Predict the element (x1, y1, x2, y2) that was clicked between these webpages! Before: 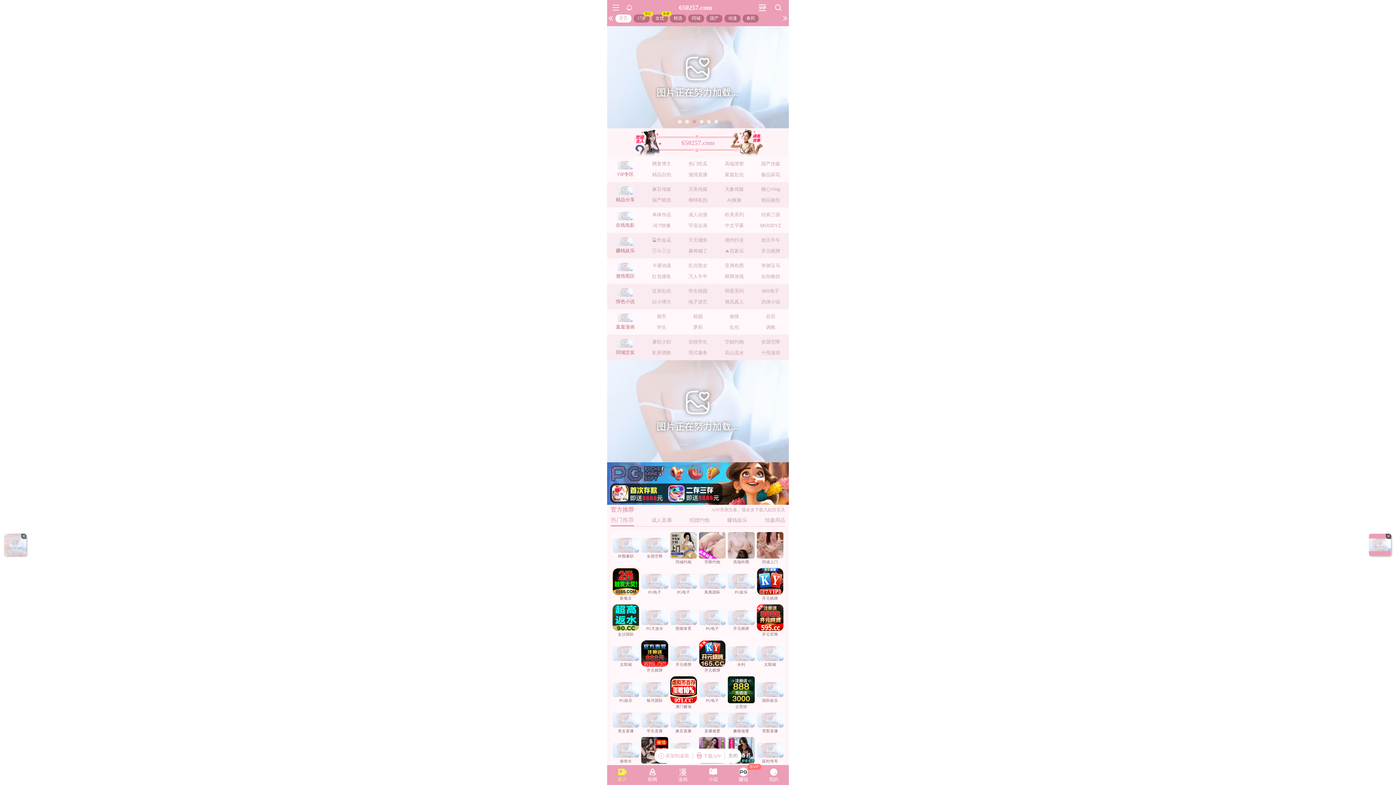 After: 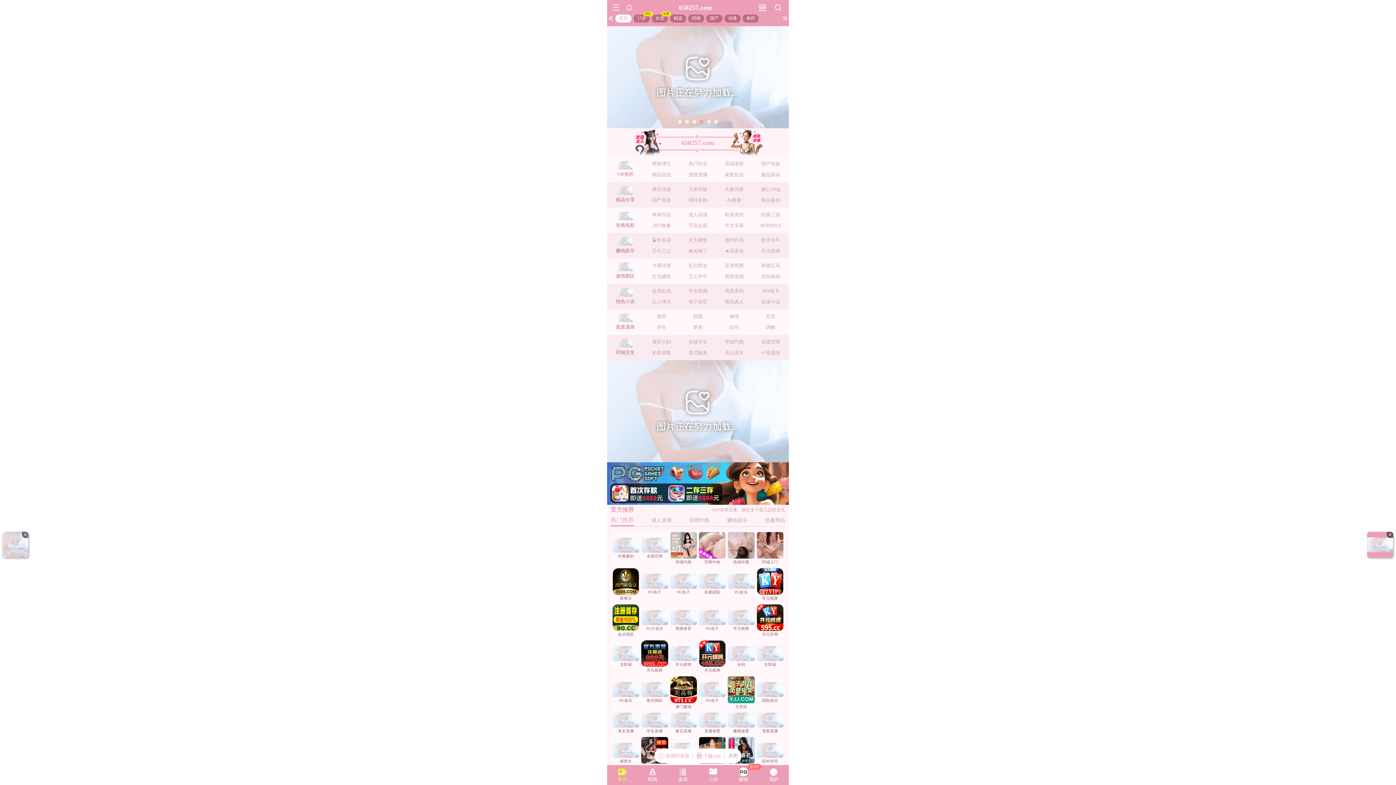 Action: label: 3 bbox: (690, 118, 698, 125)